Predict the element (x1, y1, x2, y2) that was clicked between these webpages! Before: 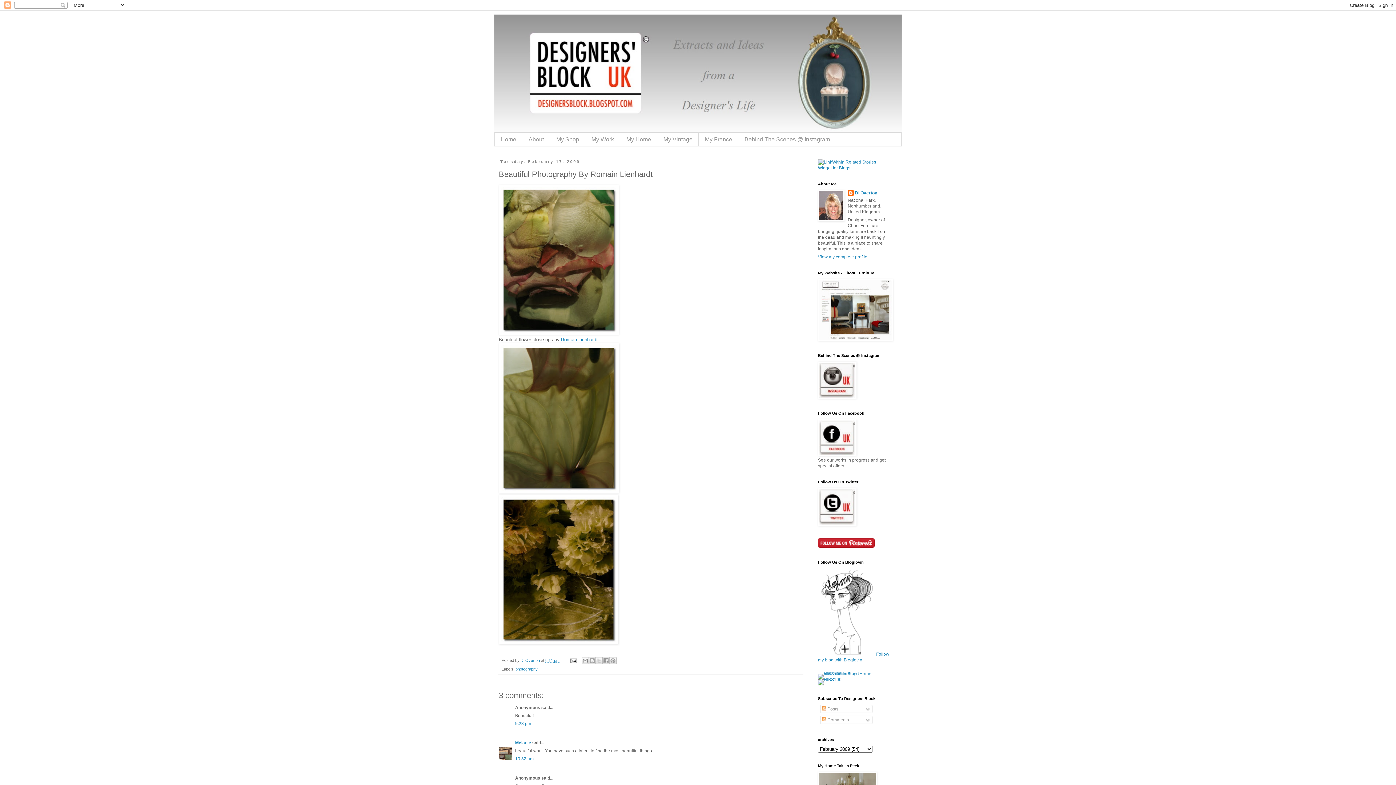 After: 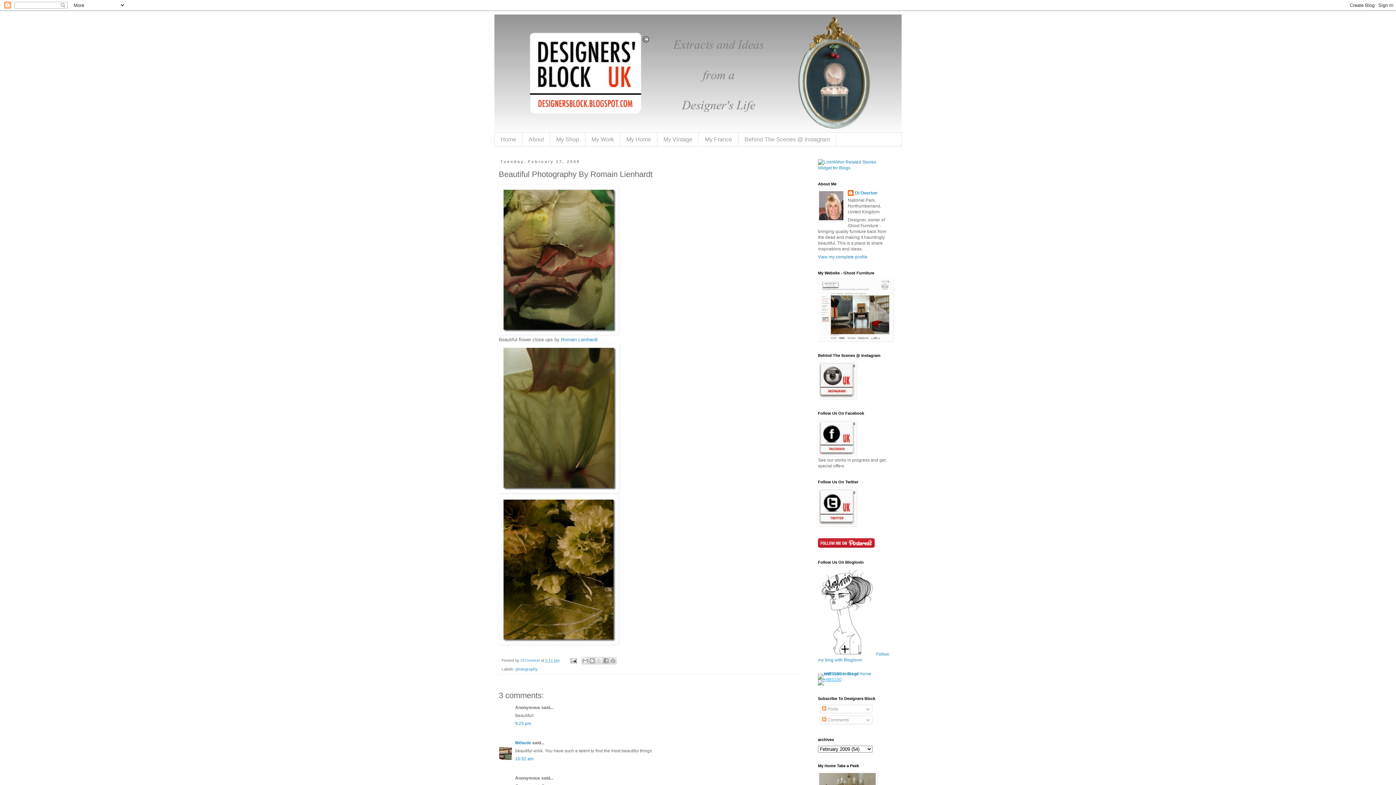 Action: bbox: (818, 677, 841, 682)